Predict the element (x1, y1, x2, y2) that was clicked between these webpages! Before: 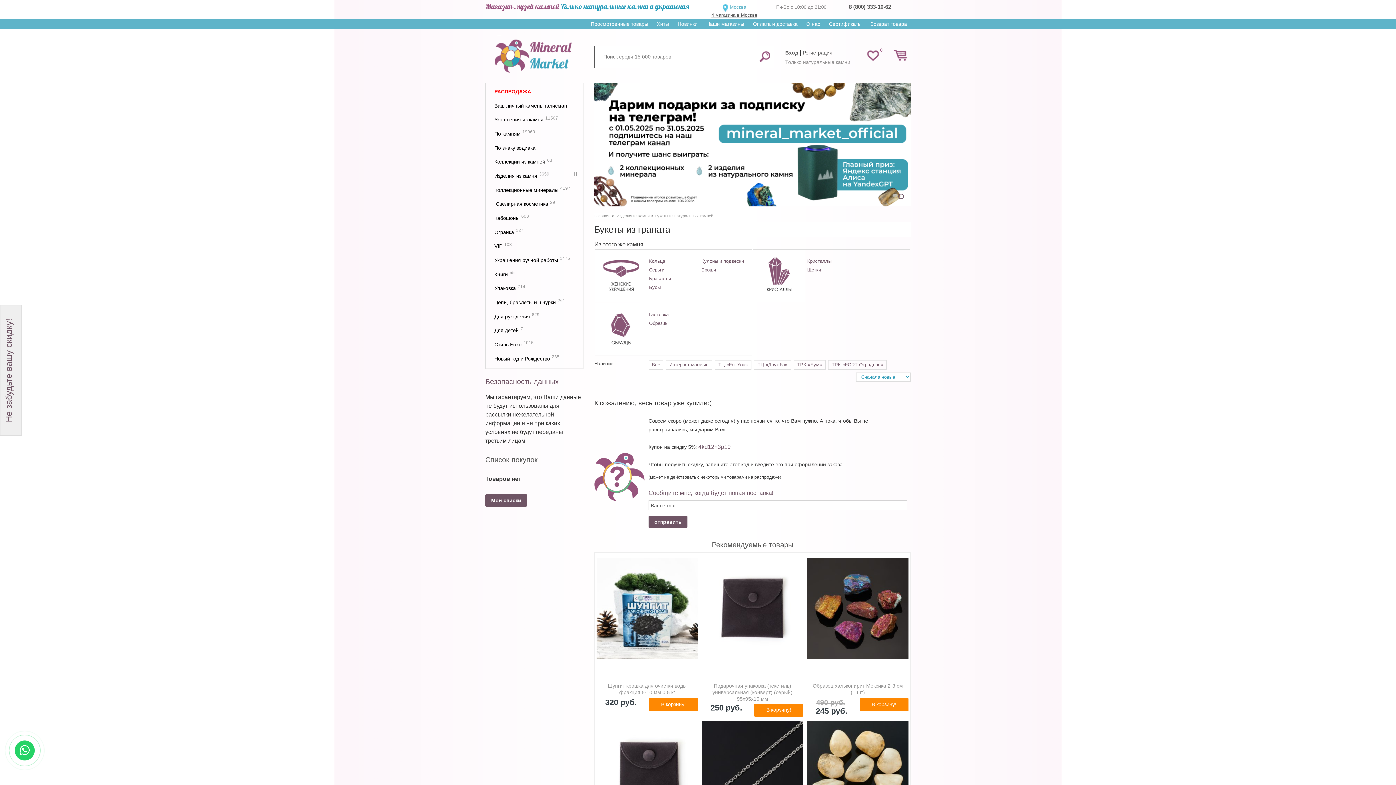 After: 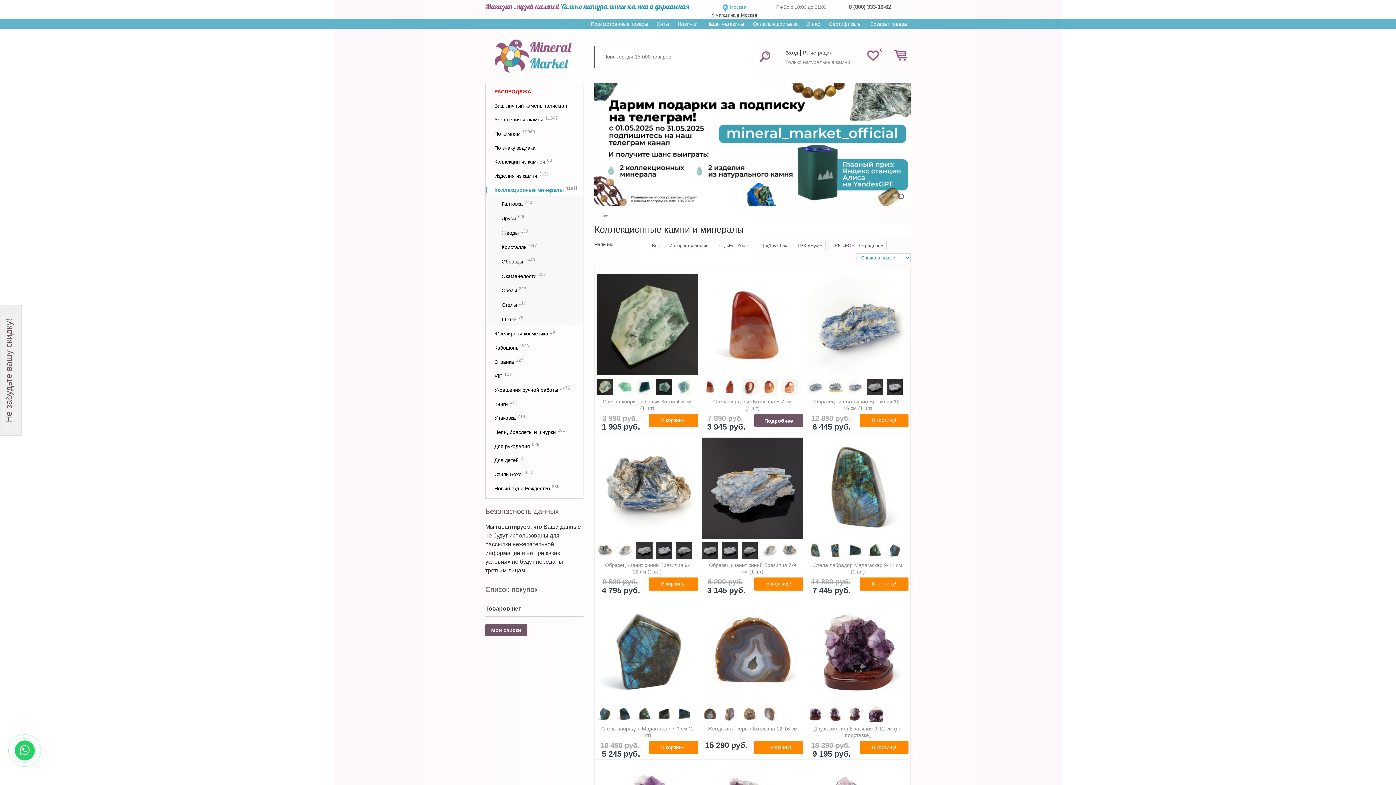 Action: bbox: (485, 187, 570, 193) label: Коллекционные минералы4197